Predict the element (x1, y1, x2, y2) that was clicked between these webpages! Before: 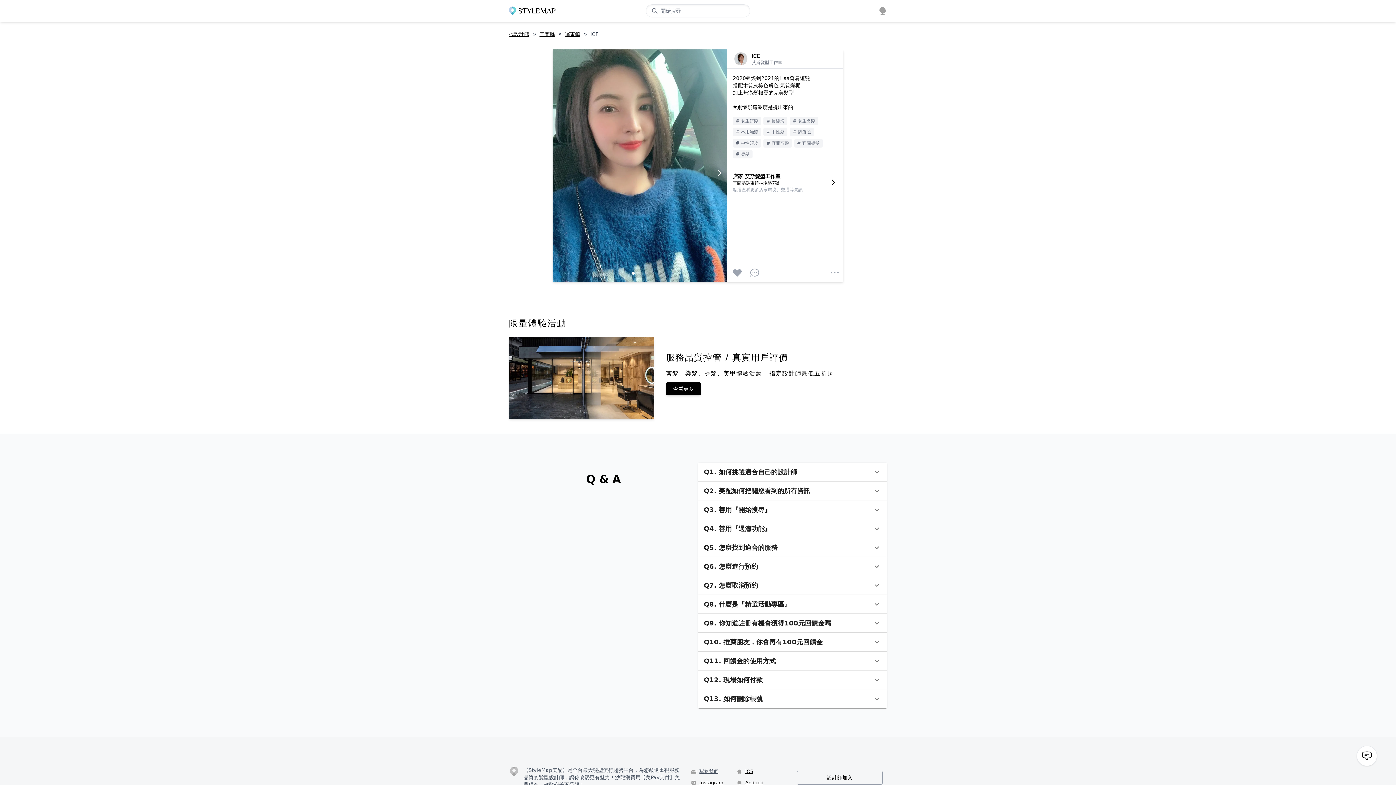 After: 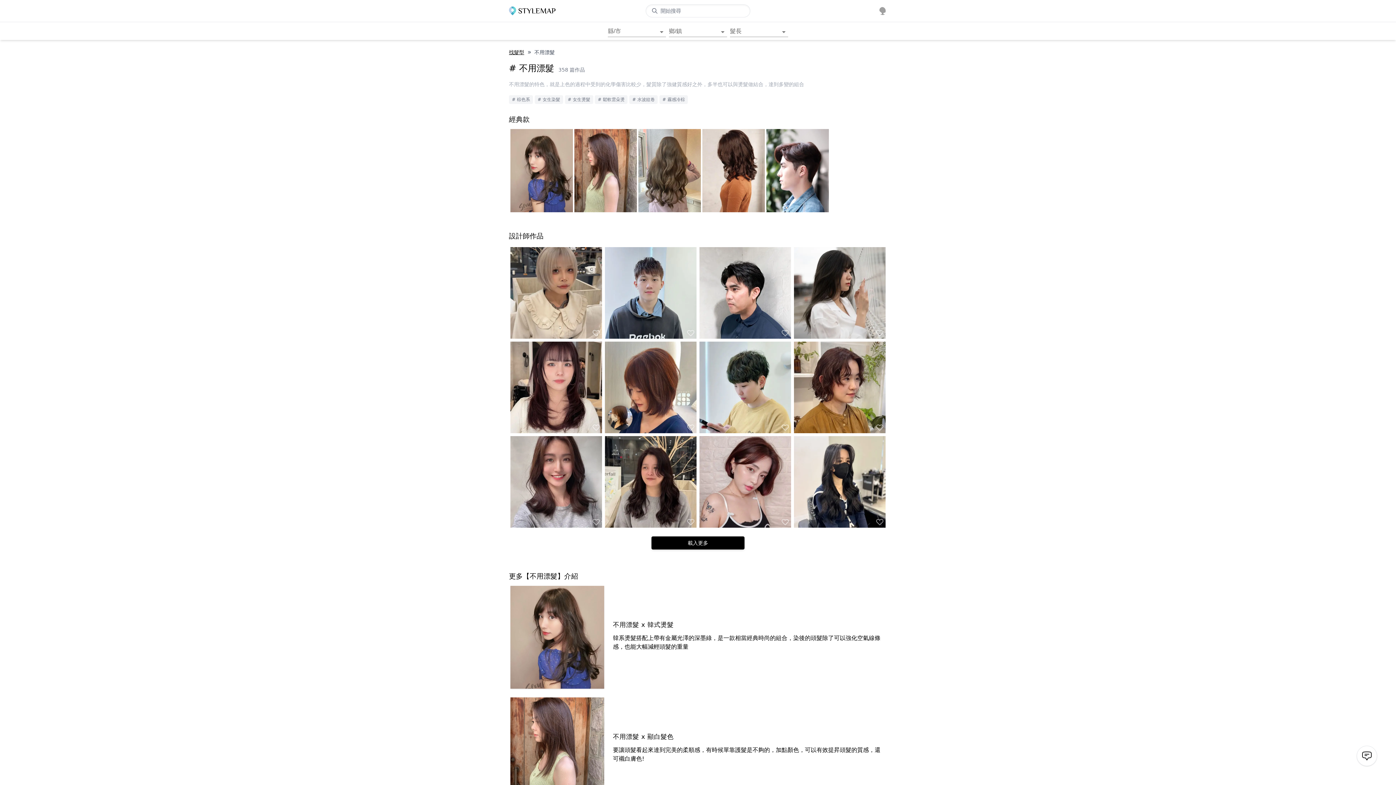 Action: label: # 不用漂髮 bbox: (733, 127, 763, 138)